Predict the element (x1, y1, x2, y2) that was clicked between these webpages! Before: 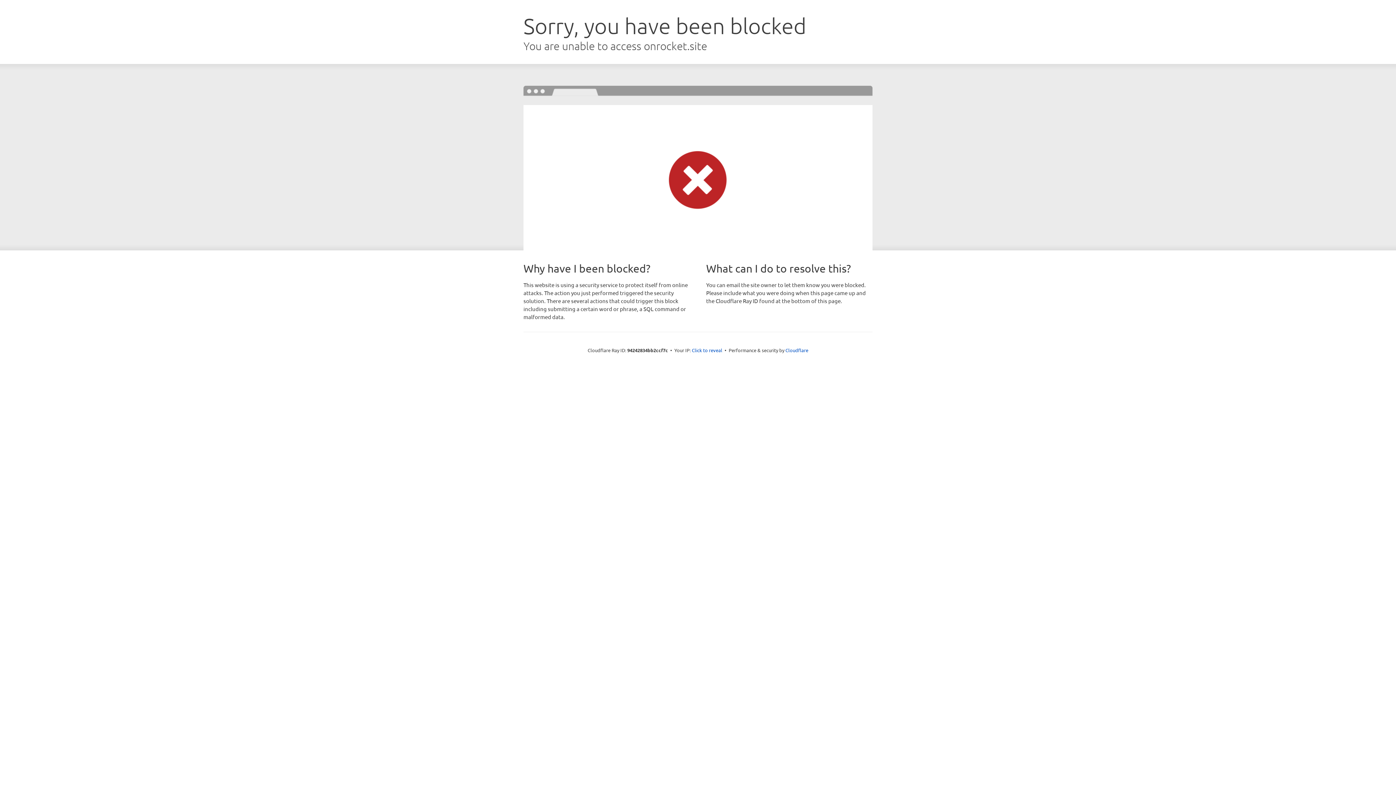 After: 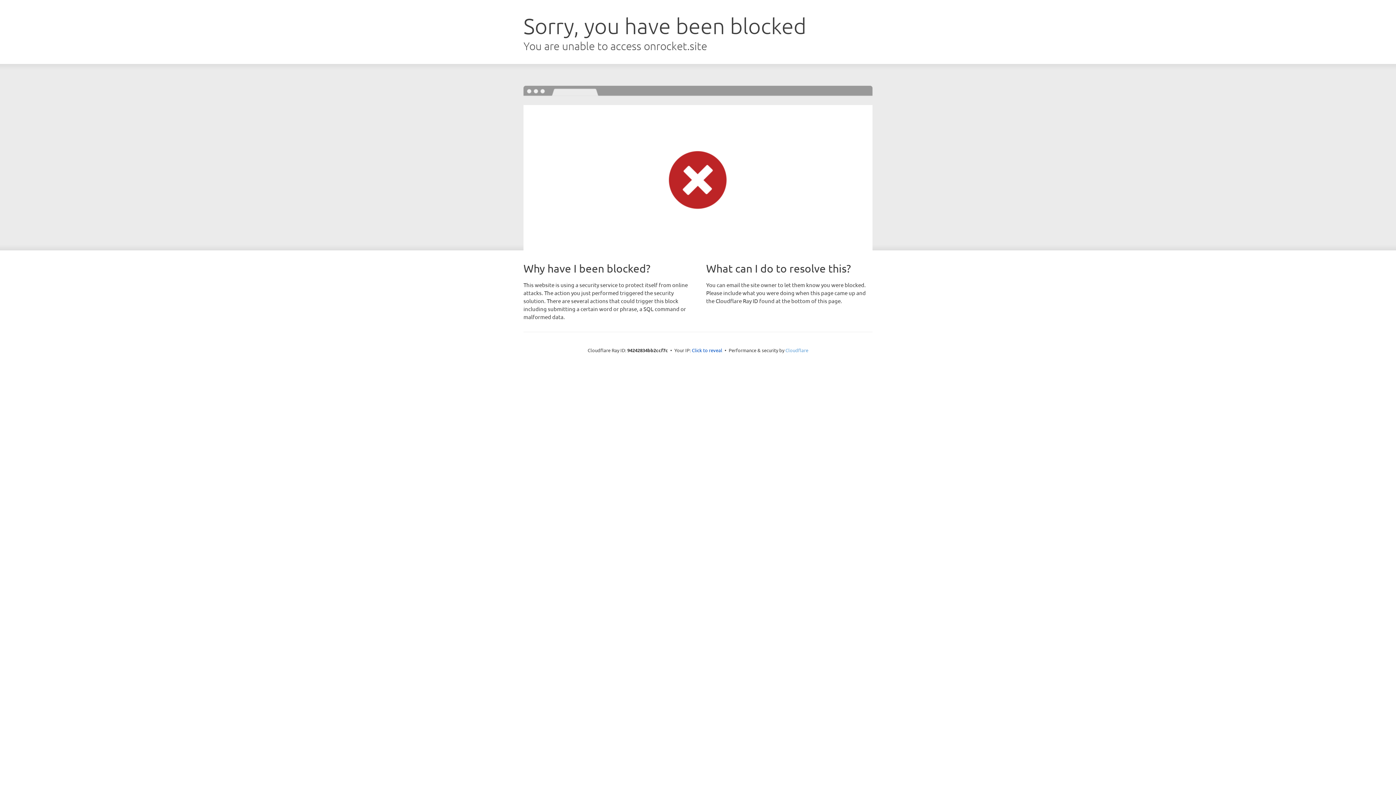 Action: bbox: (785, 347, 808, 353) label: Cloudflare